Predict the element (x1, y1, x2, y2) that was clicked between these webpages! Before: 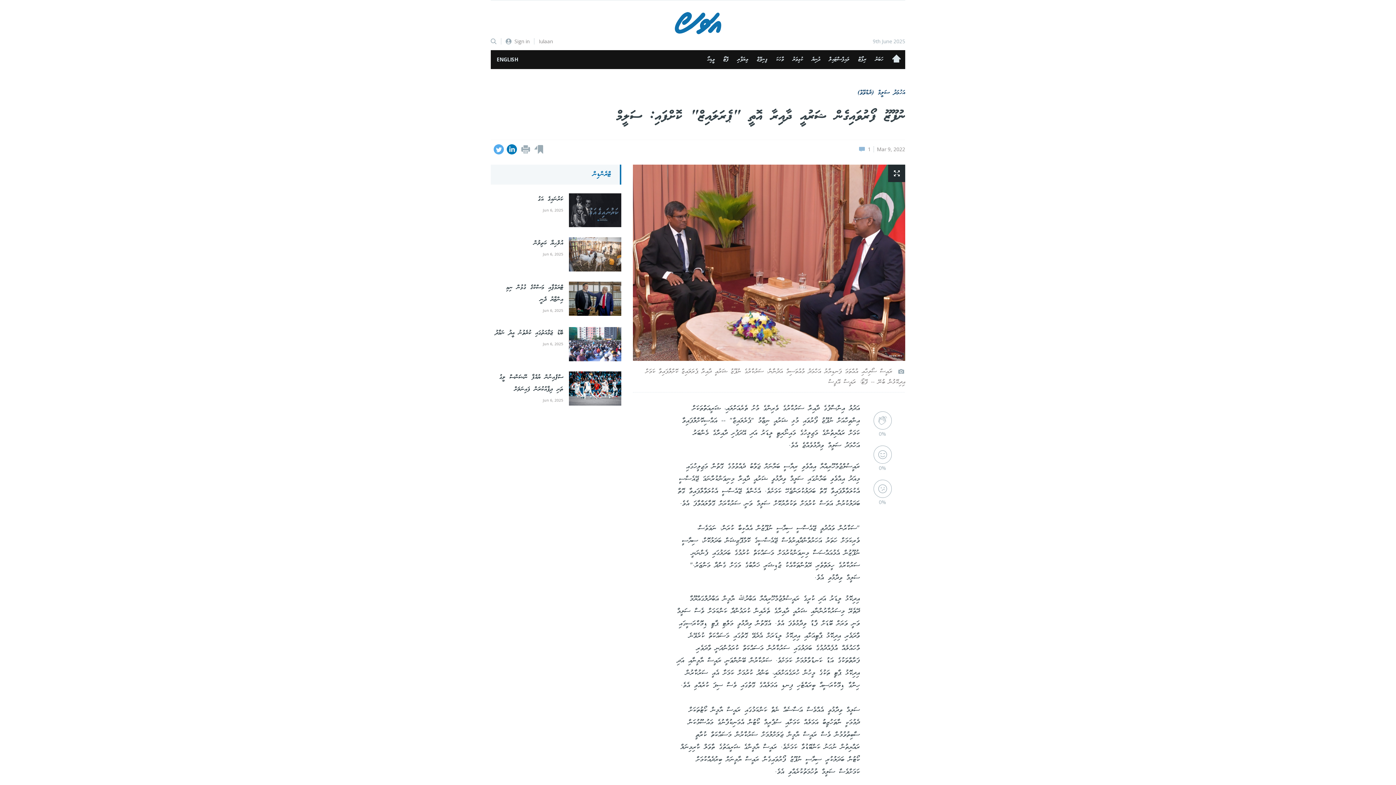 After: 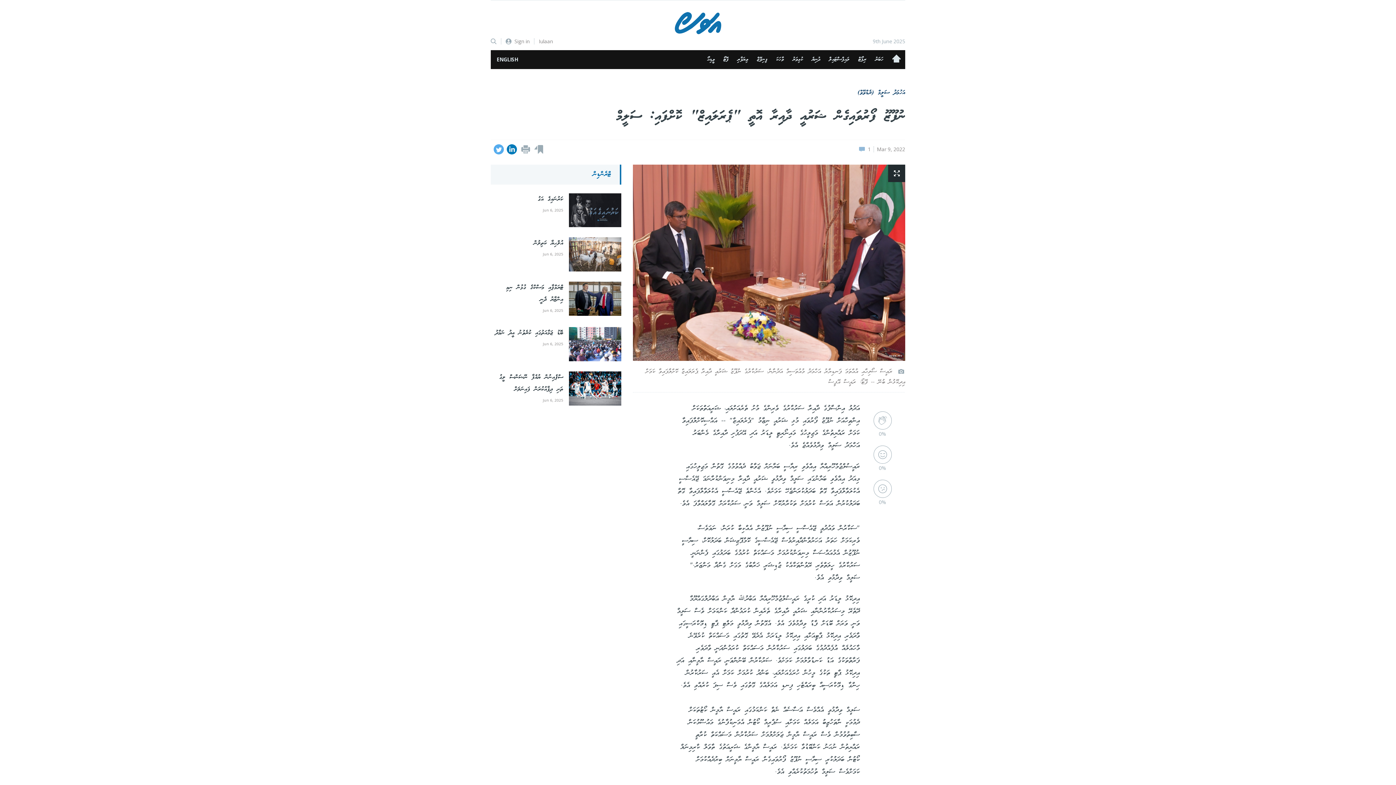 Action: bbox: (521, 144, 530, 153)